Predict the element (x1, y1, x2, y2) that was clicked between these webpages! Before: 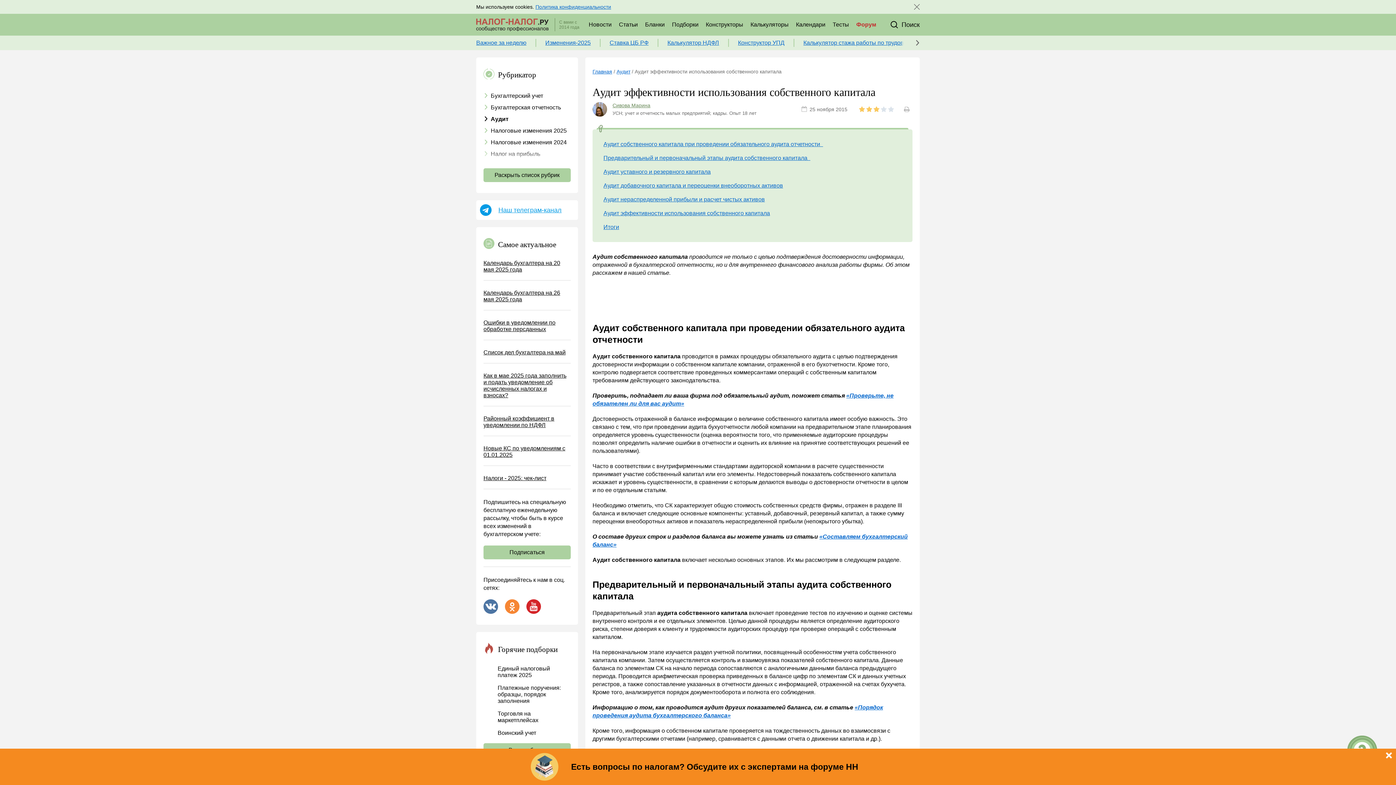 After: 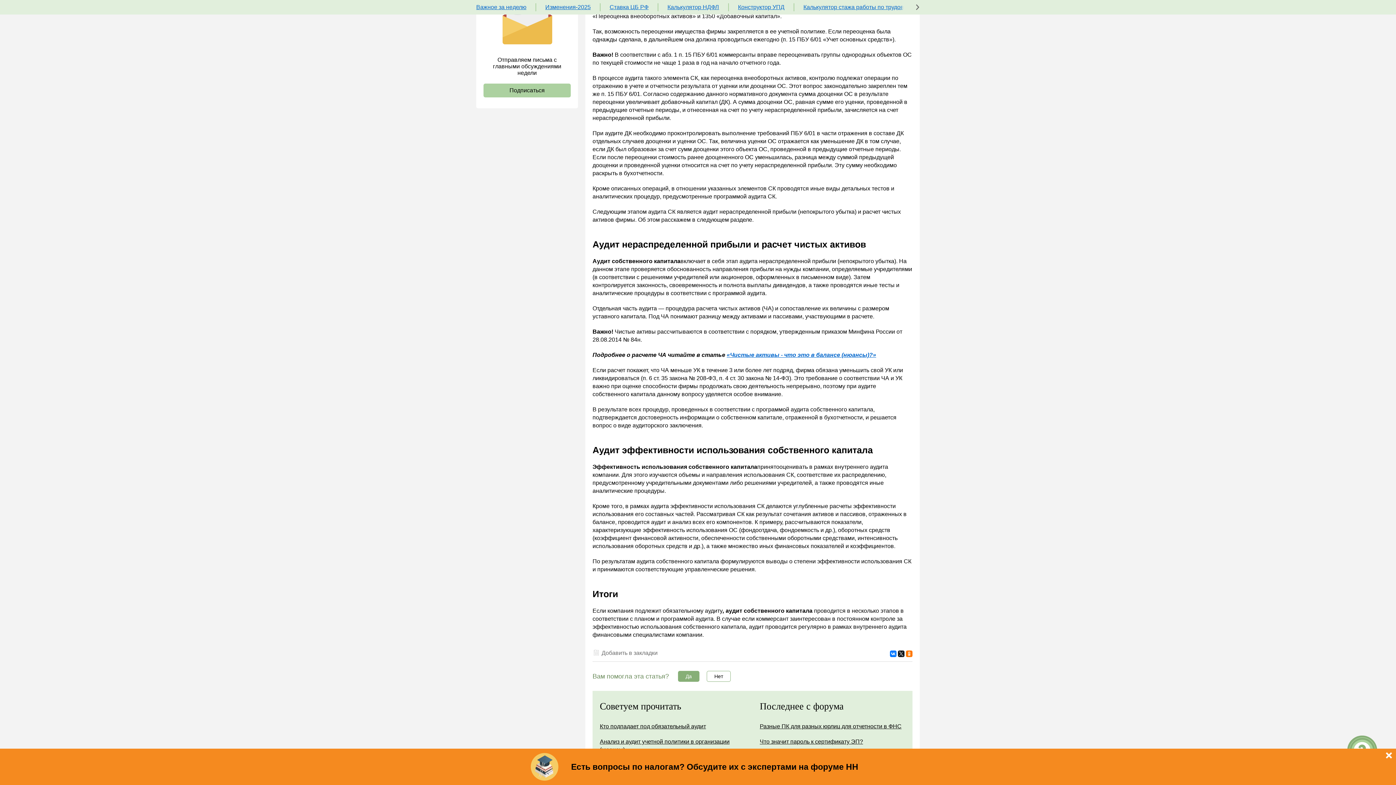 Action: label: Аудит добавочного капитала и переоценки внеоборотных активов bbox: (603, 182, 783, 188)